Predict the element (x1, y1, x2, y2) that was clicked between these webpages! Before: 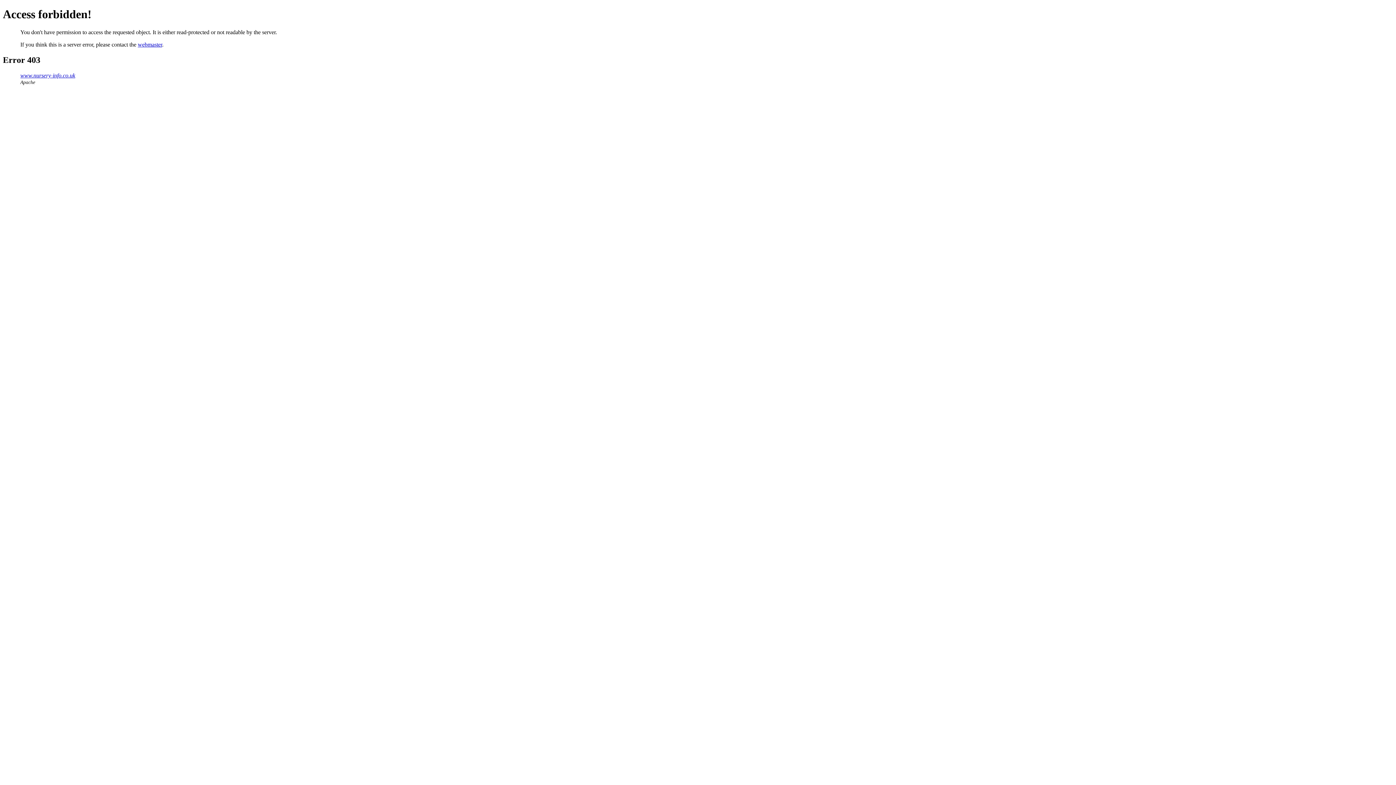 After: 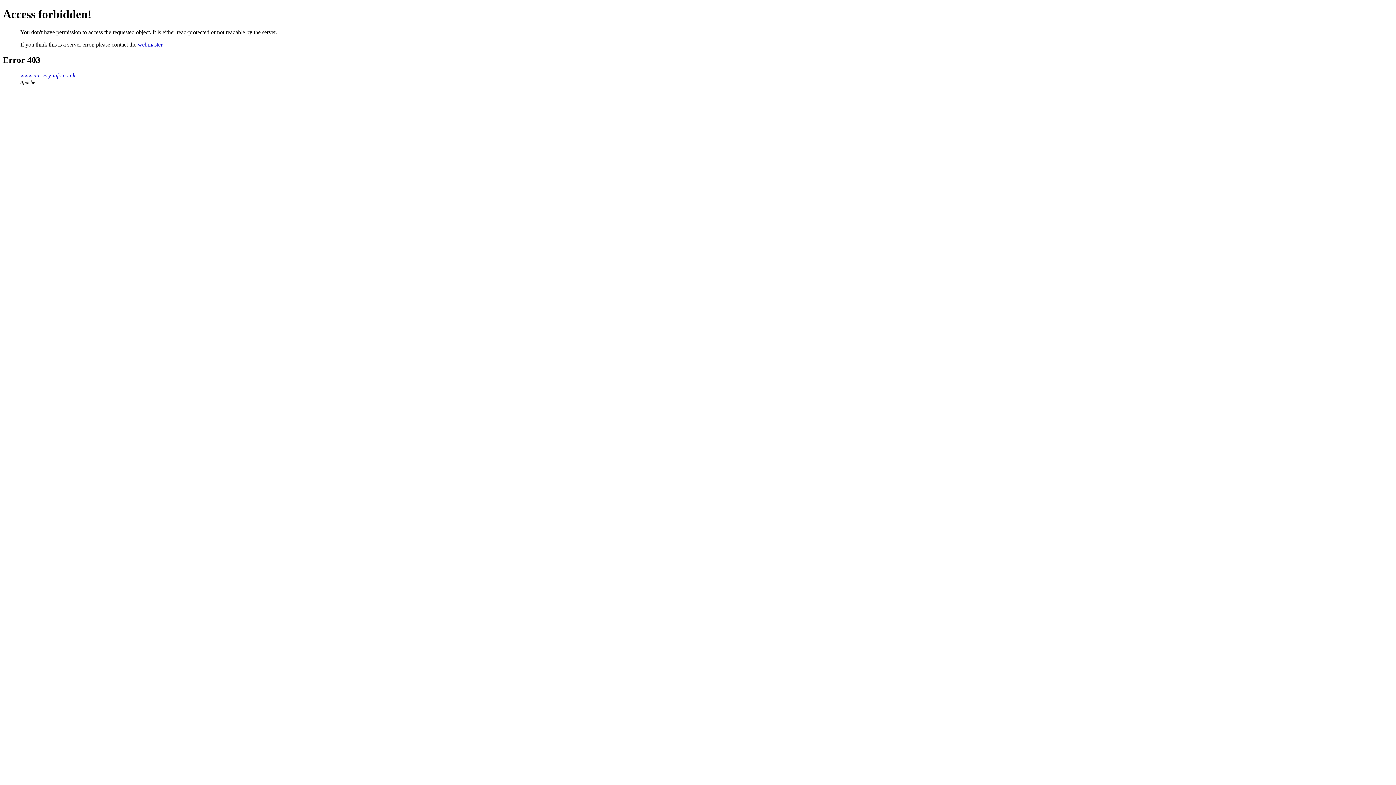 Action: bbox: (137, 41, 162, 47) label: webmaster